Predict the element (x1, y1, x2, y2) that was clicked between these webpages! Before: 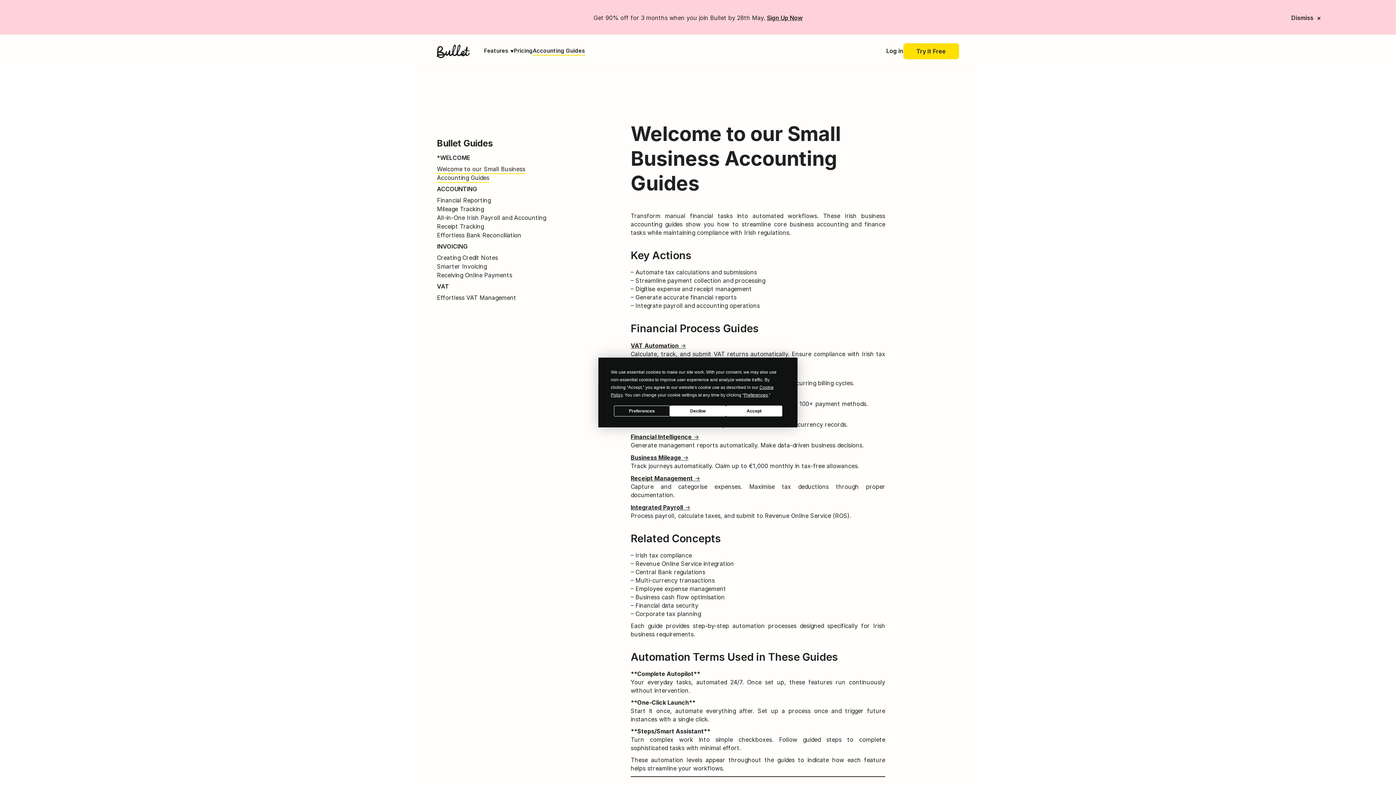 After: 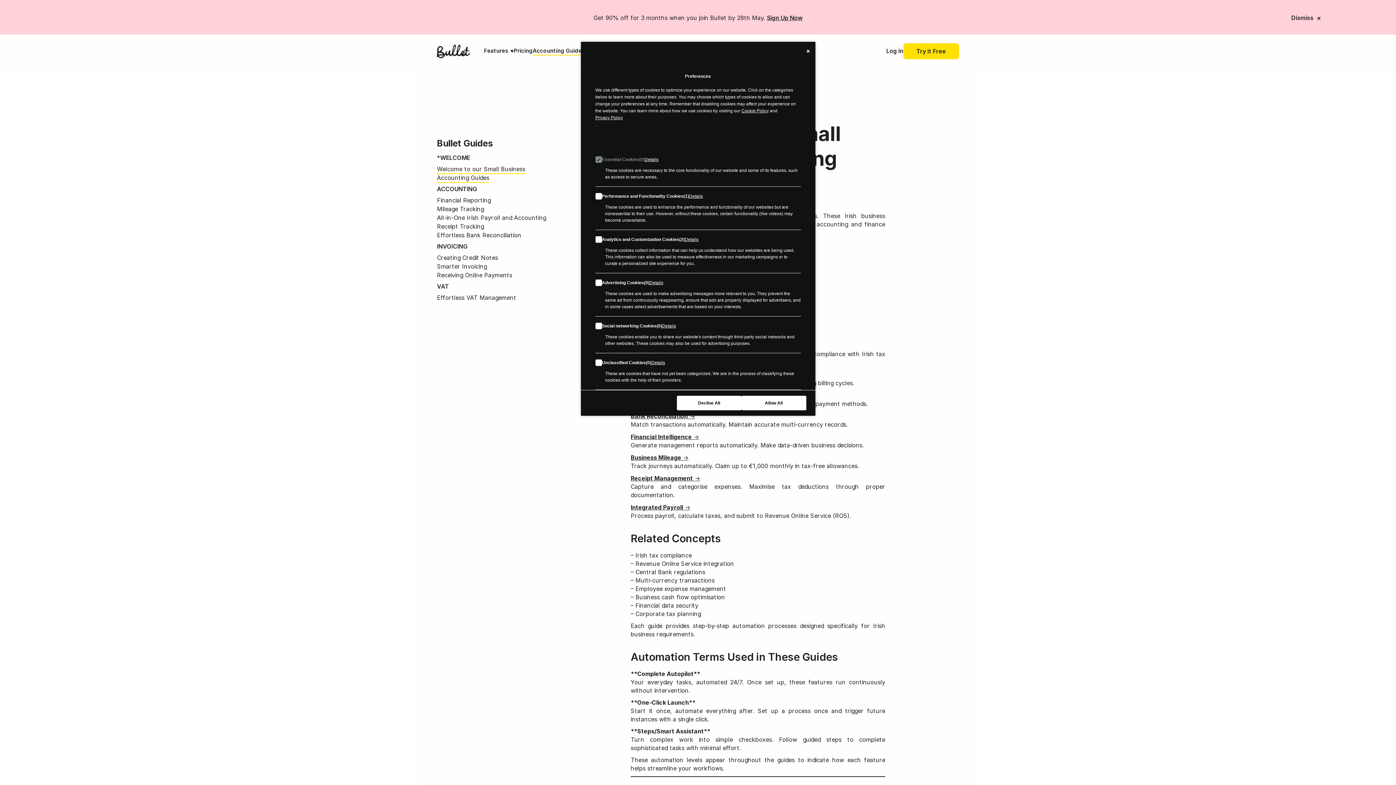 Action: label: Preferences bbox: (614, 405, 670, 416)